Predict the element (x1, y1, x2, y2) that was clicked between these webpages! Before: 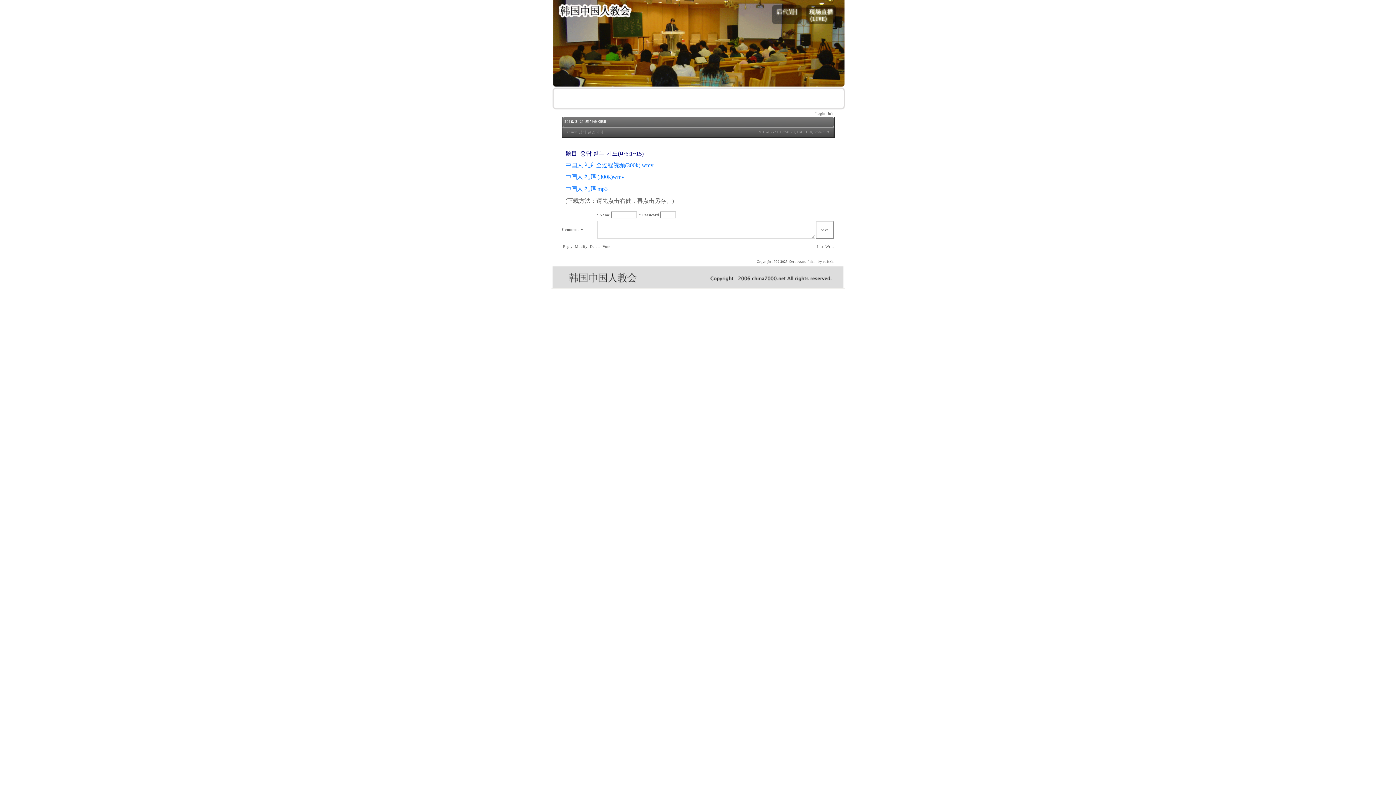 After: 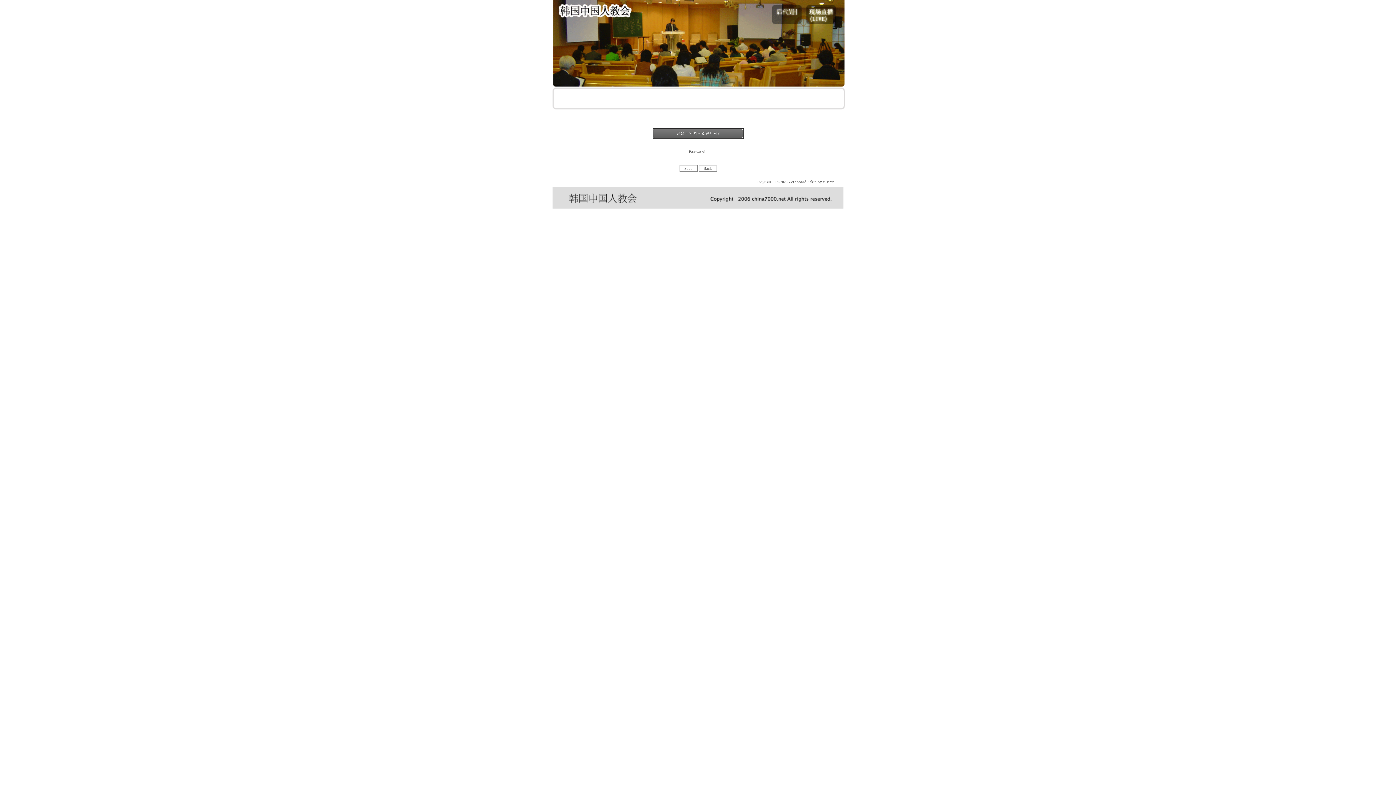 Action: bbox: (588, 244, 600, 248) label:  Delete